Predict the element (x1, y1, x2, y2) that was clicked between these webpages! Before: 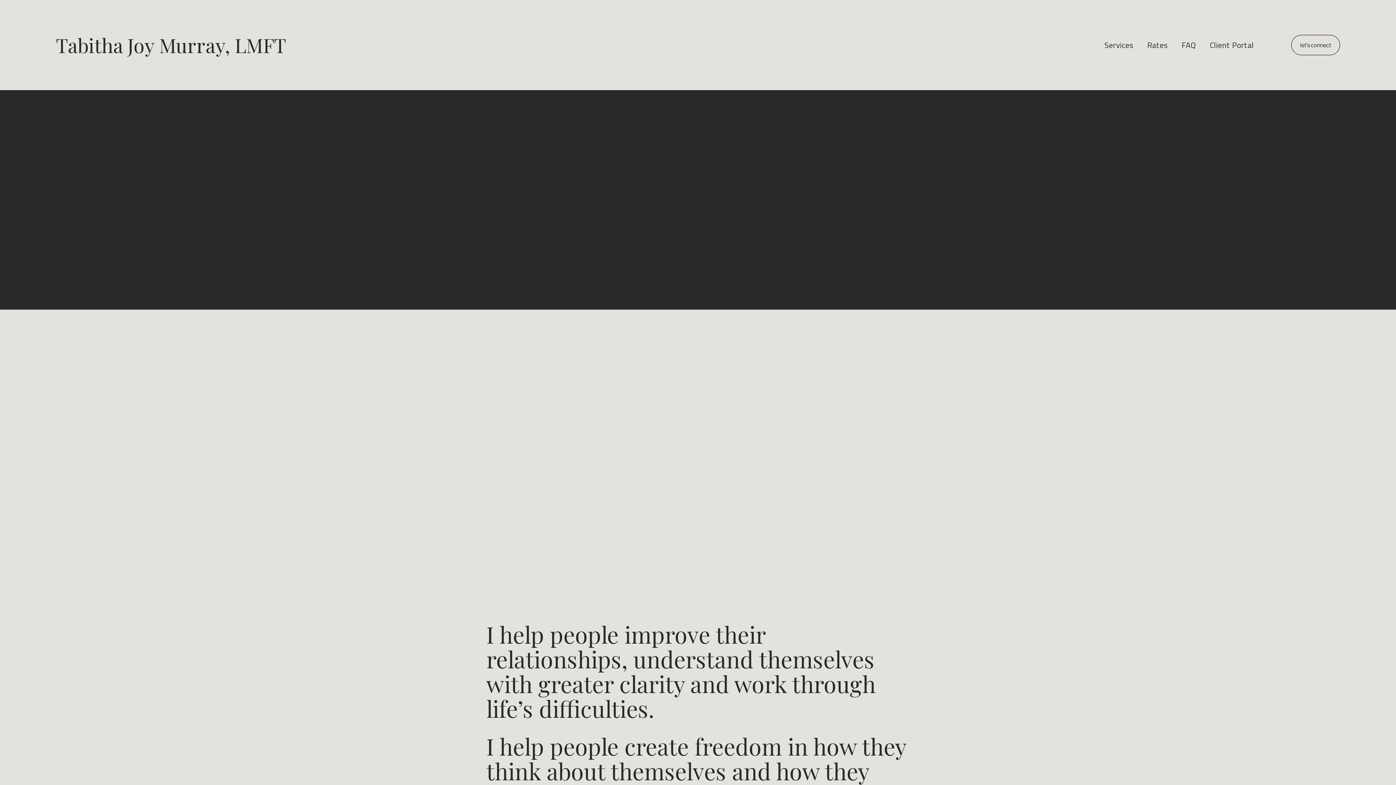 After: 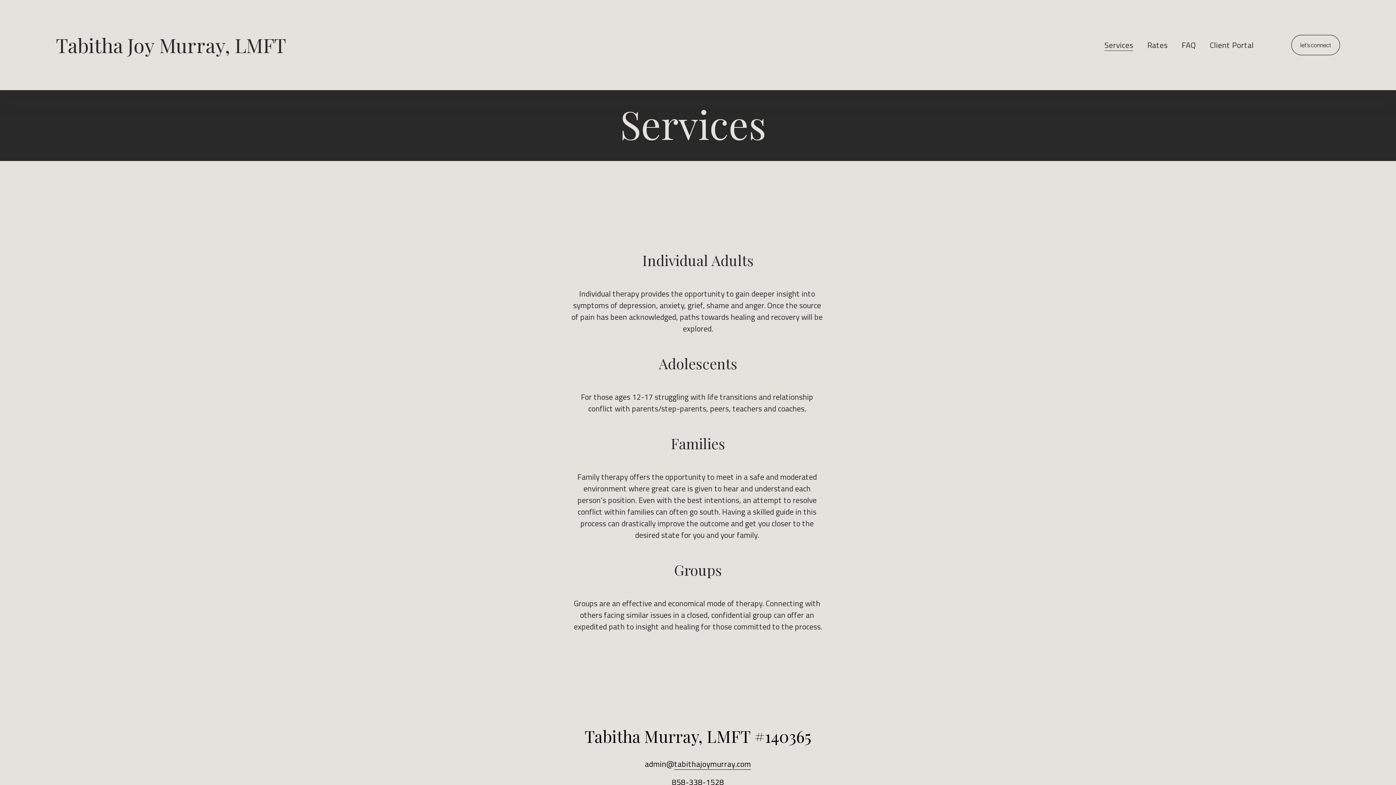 Action: bbox: (1104, 38, 1133, 51) label: Services